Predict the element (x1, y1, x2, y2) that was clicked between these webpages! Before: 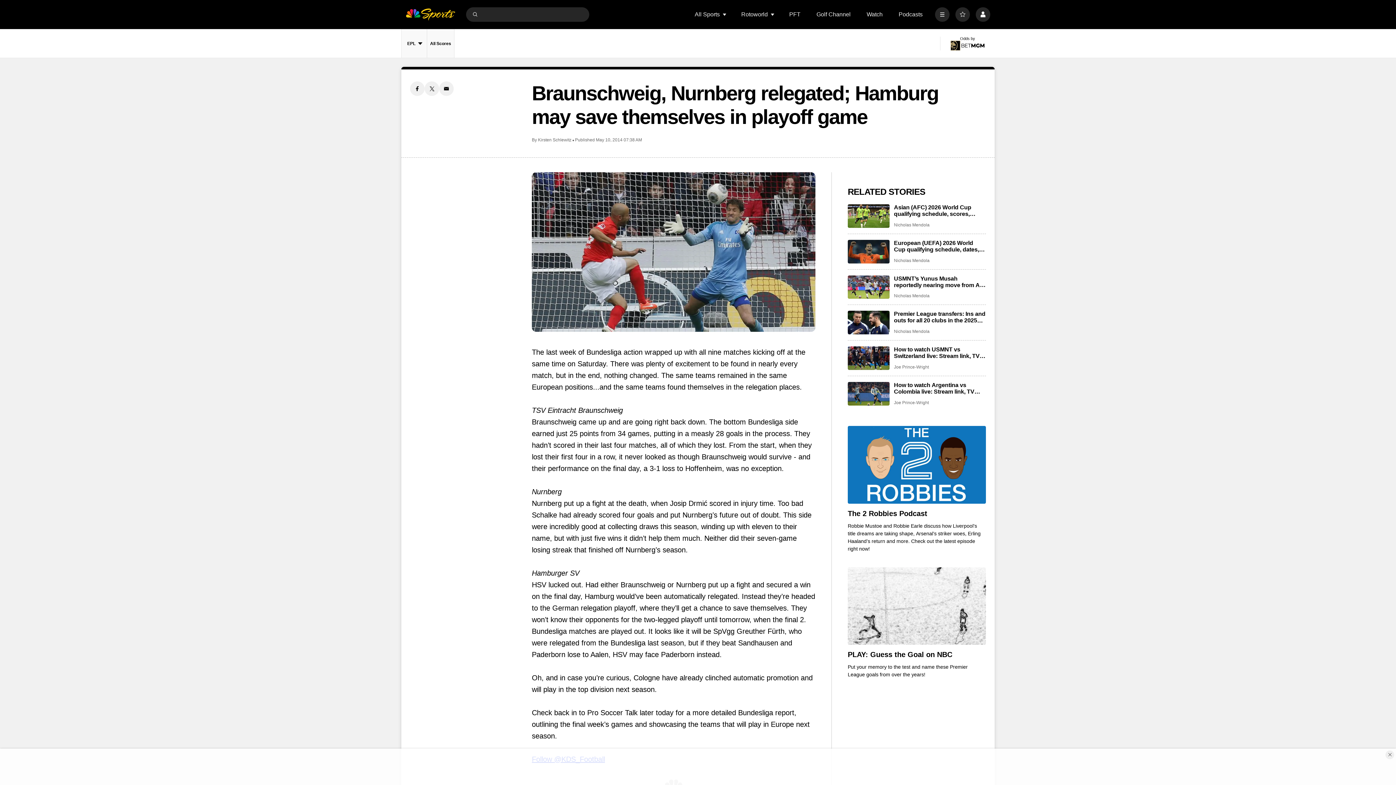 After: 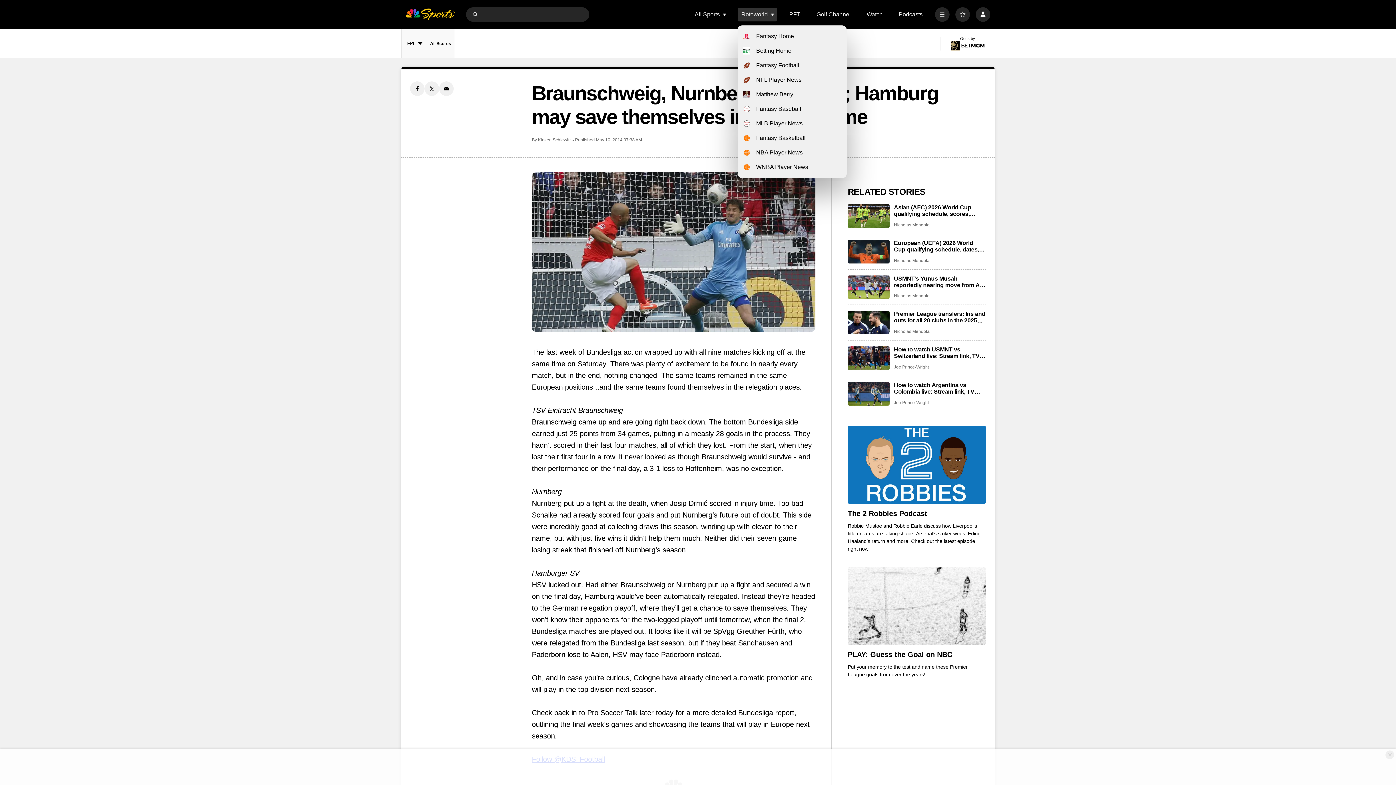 Action: bbox: (770, 12, 775, 16) label: Open Sub Navigation